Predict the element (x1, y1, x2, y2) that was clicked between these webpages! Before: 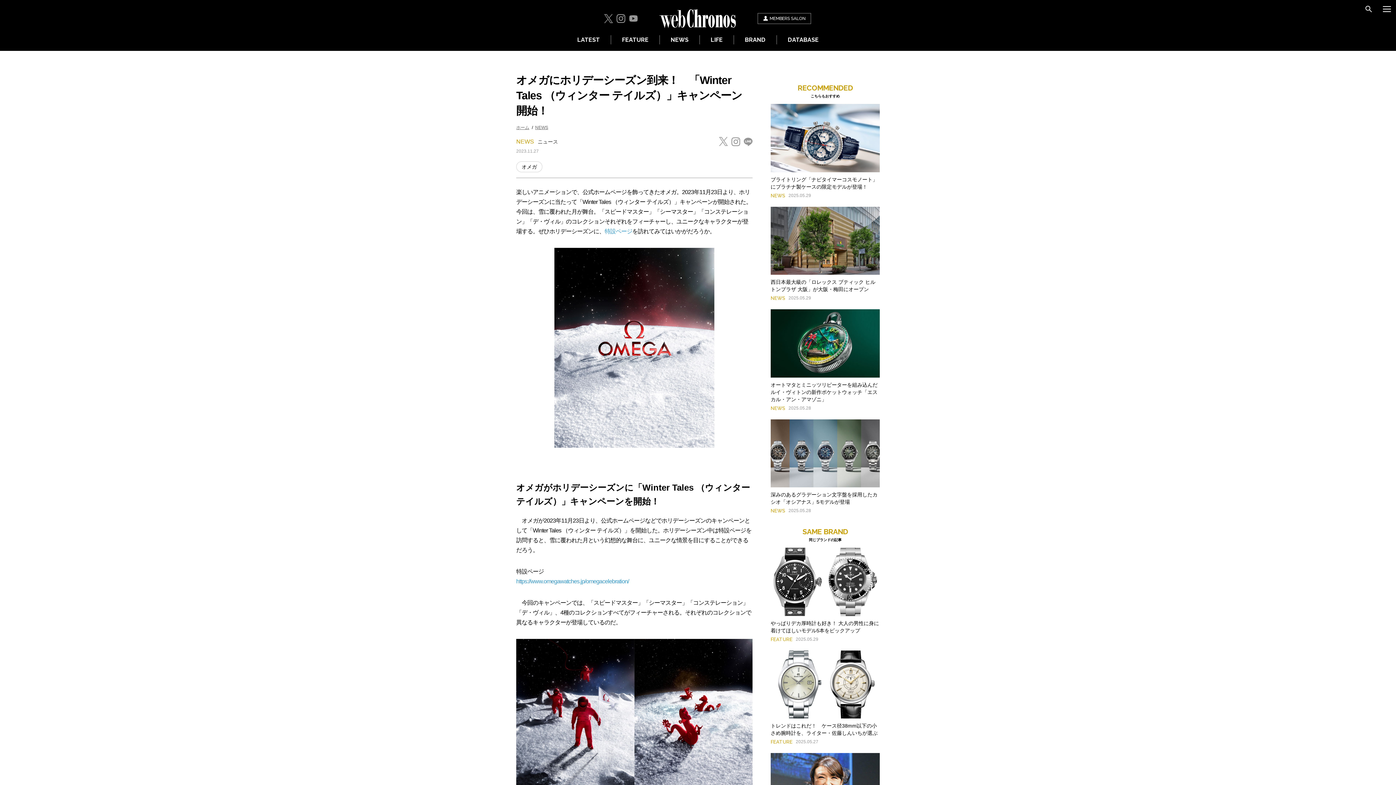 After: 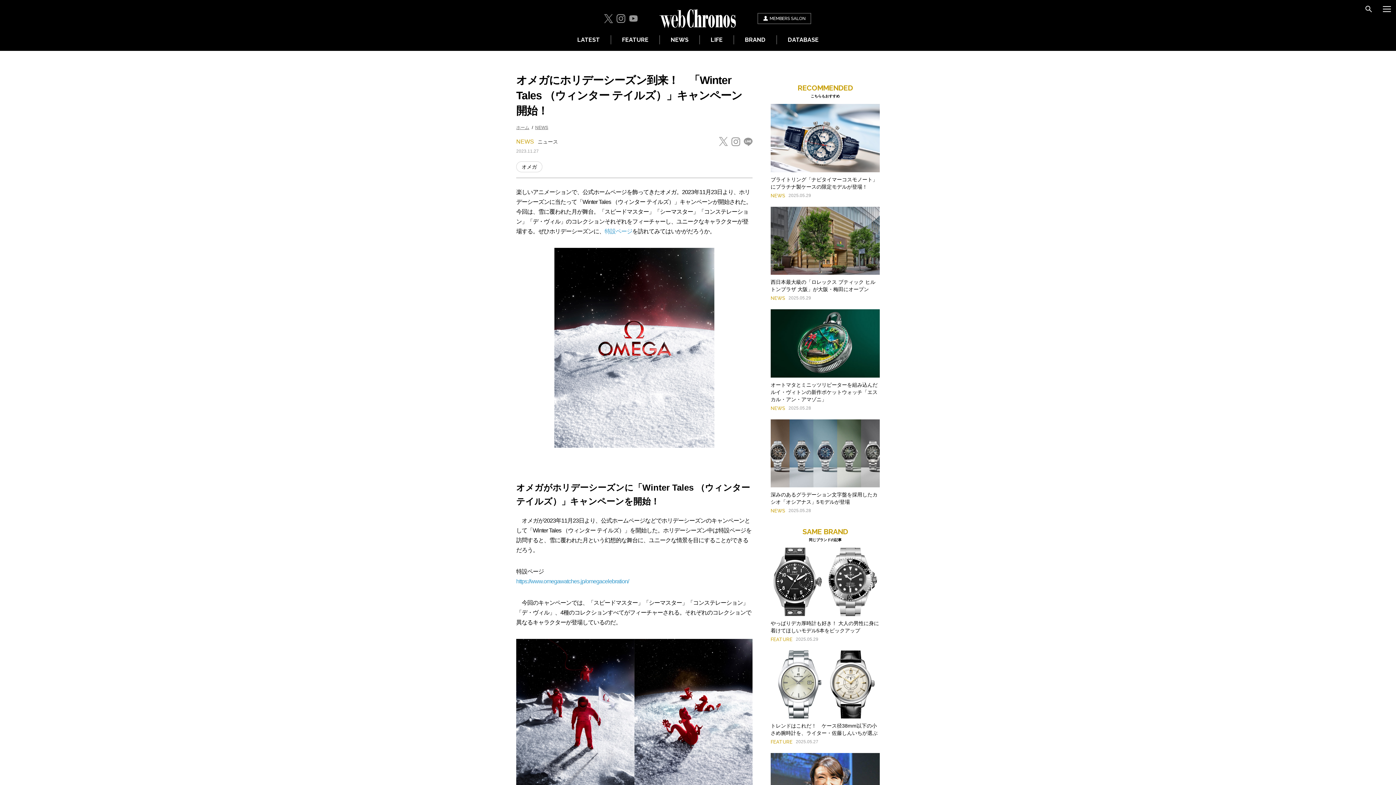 Action: bbox: (744, 137, 752, 146)